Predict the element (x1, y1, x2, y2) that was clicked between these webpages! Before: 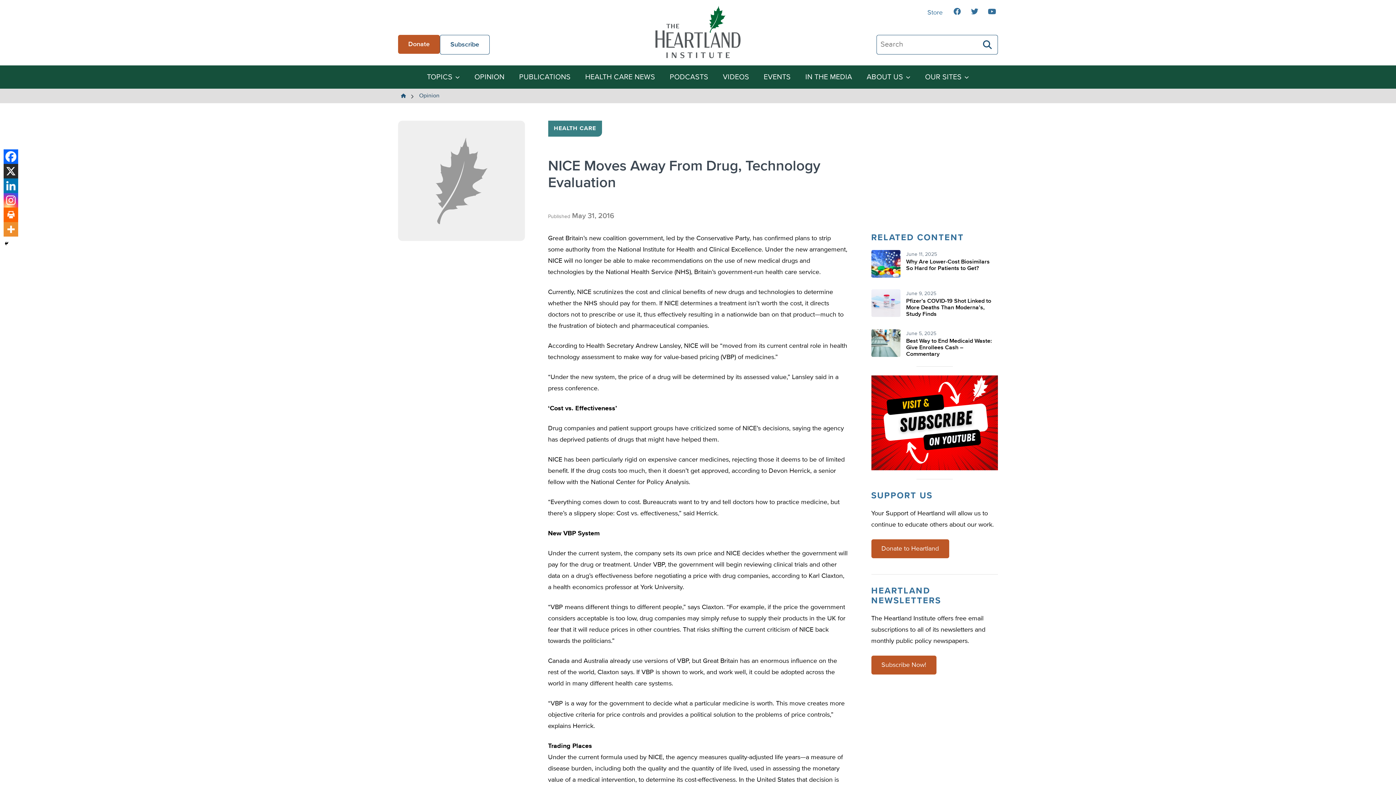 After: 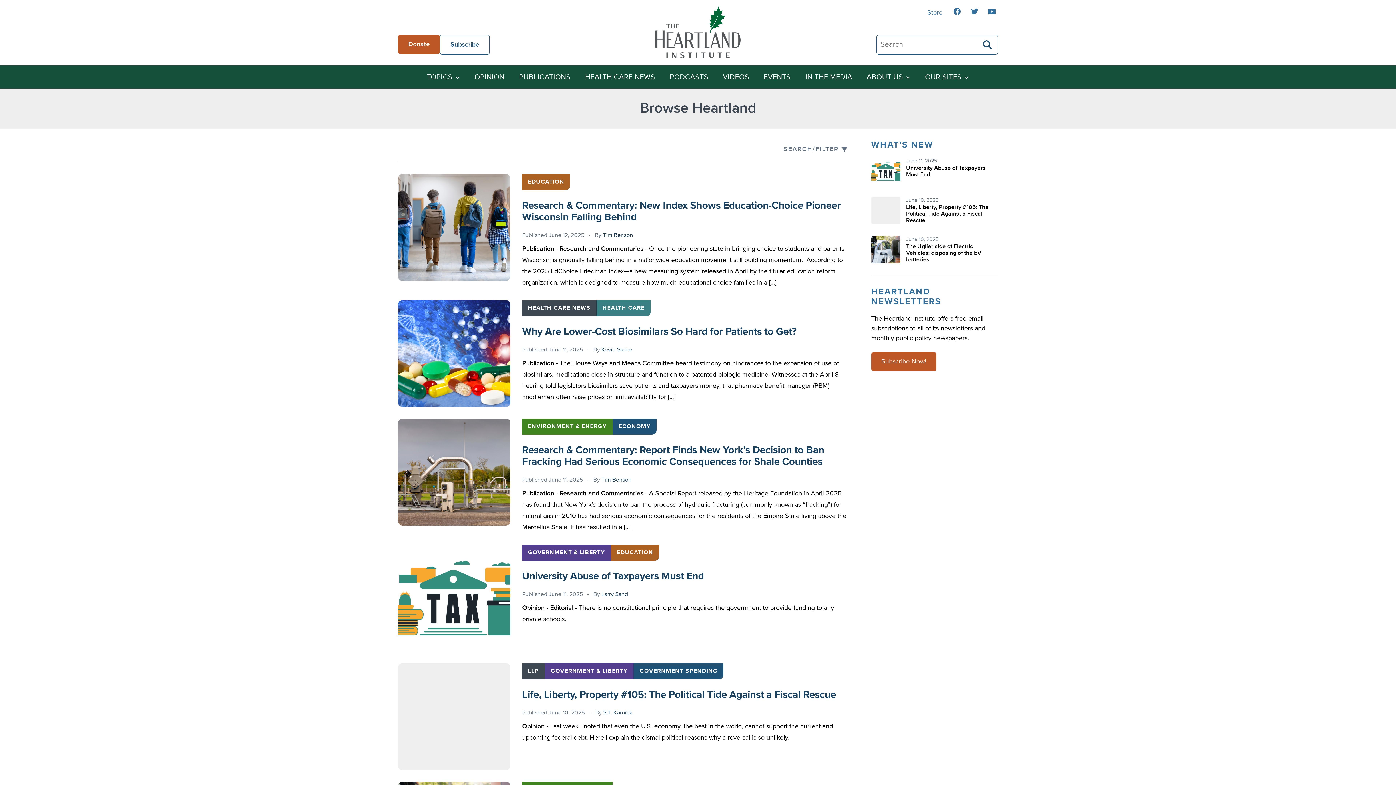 Action: bbox: (978, 35, 997, 54) label: Search